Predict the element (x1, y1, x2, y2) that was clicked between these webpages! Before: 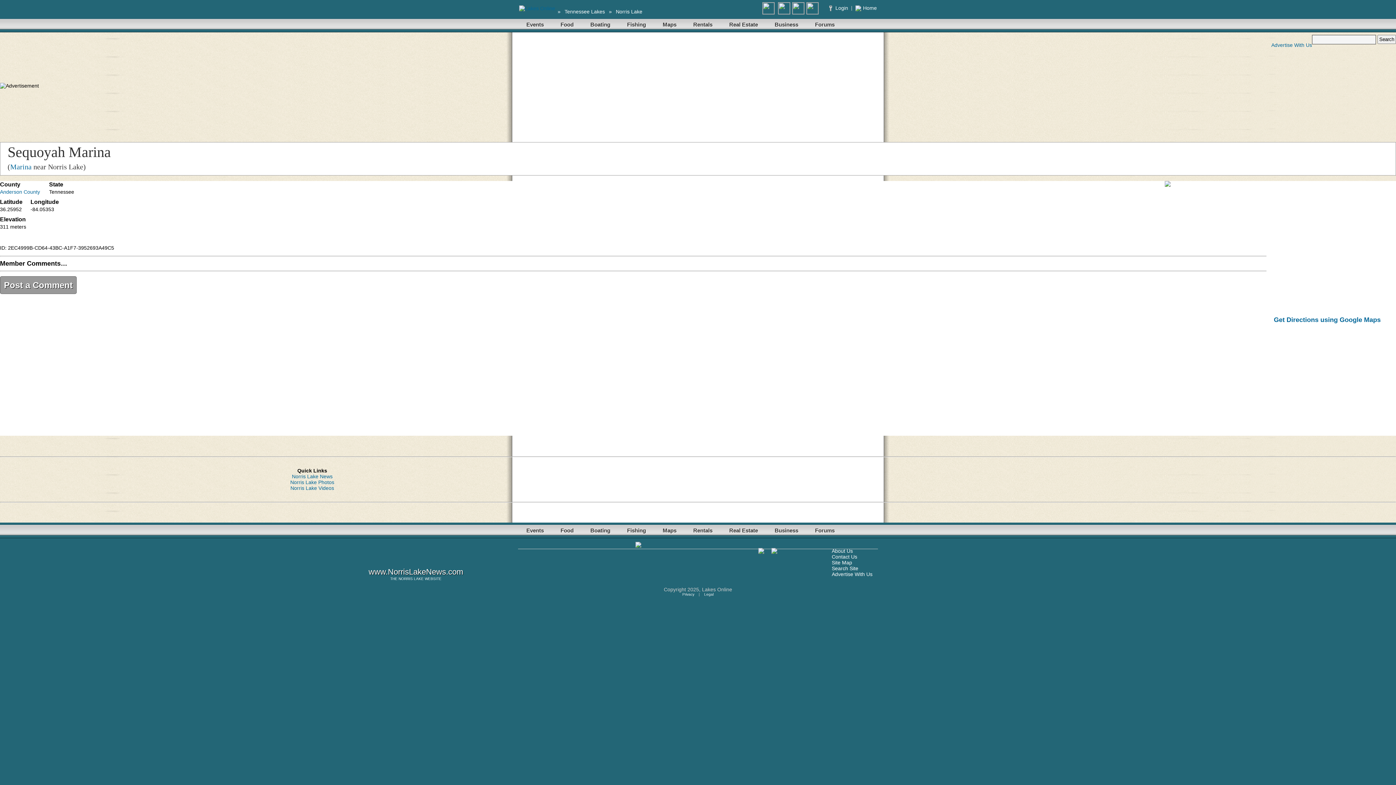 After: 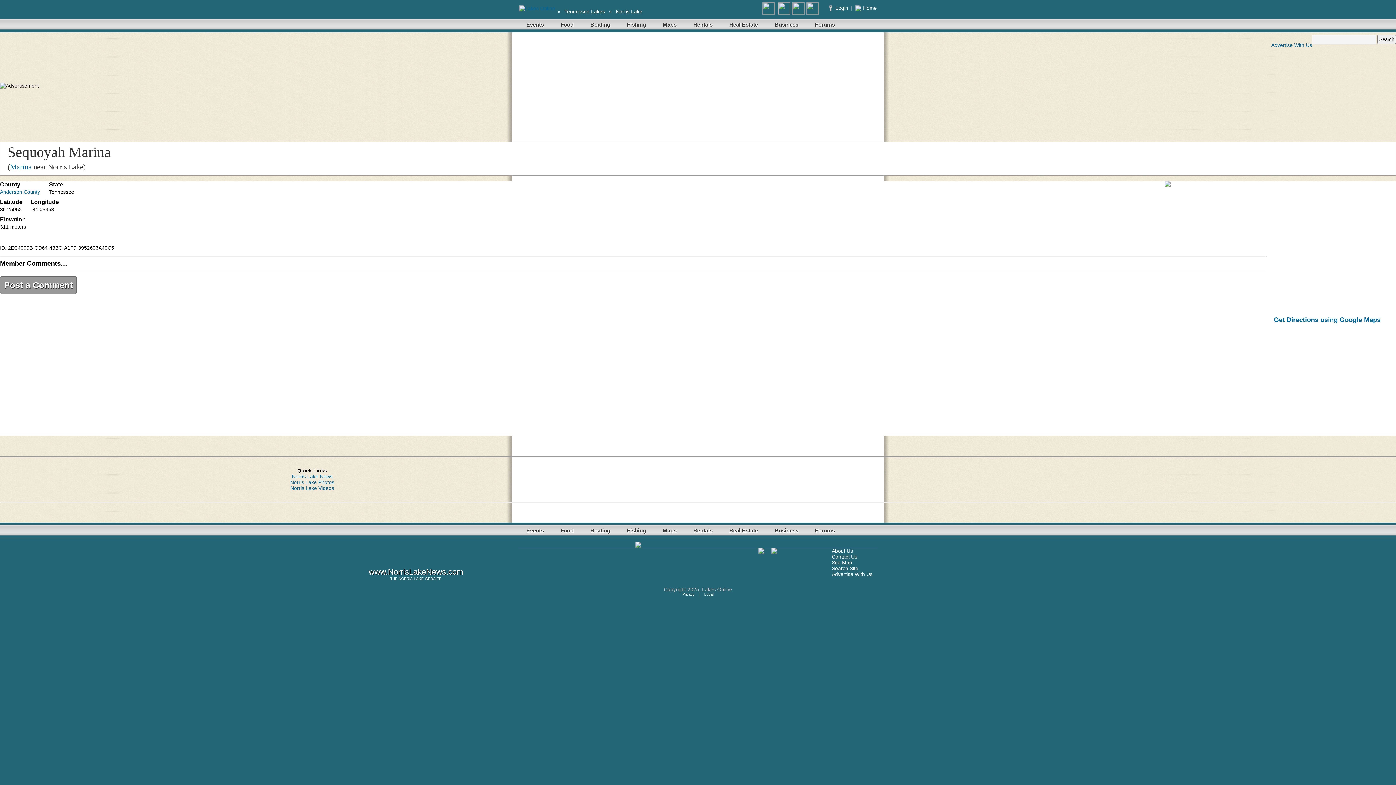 Action: bbox: (806, 4, 820, 10)